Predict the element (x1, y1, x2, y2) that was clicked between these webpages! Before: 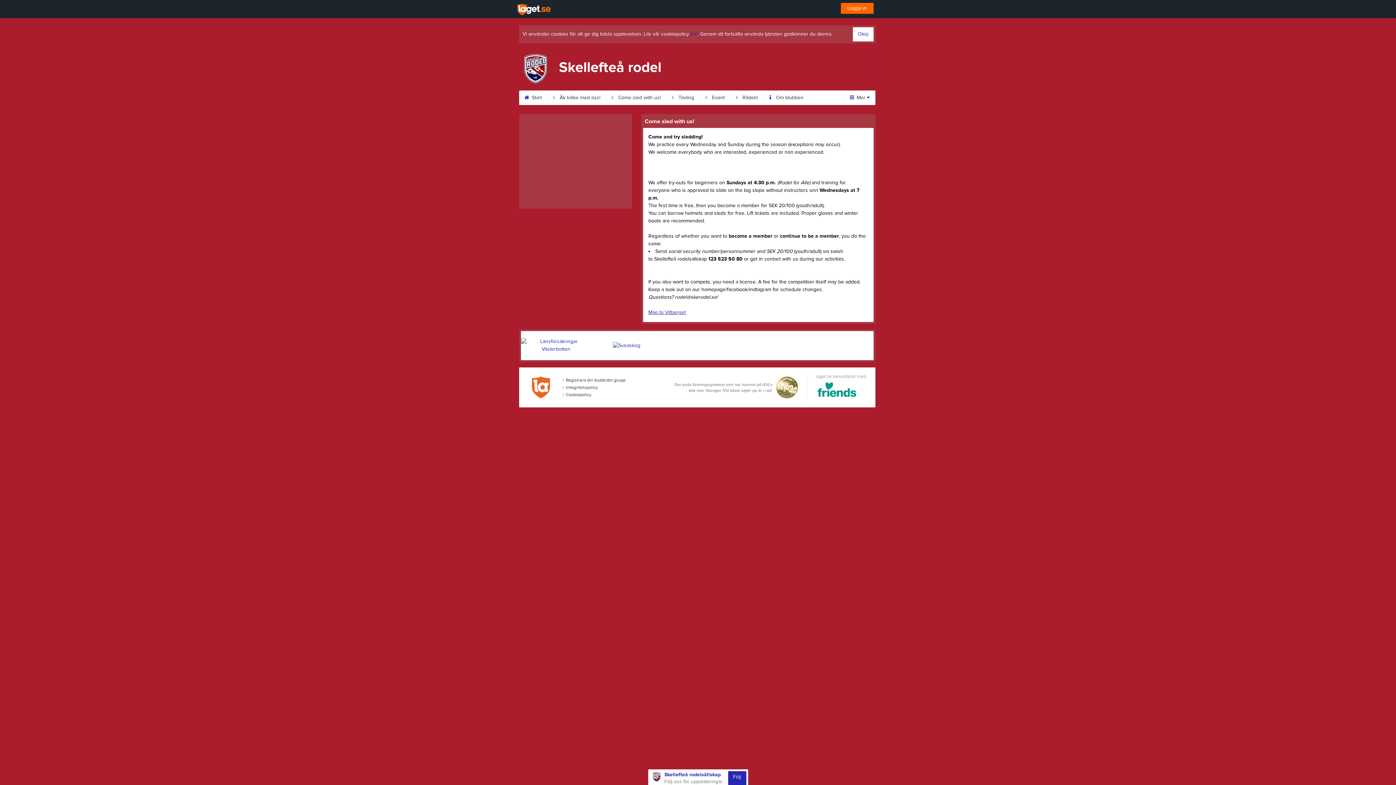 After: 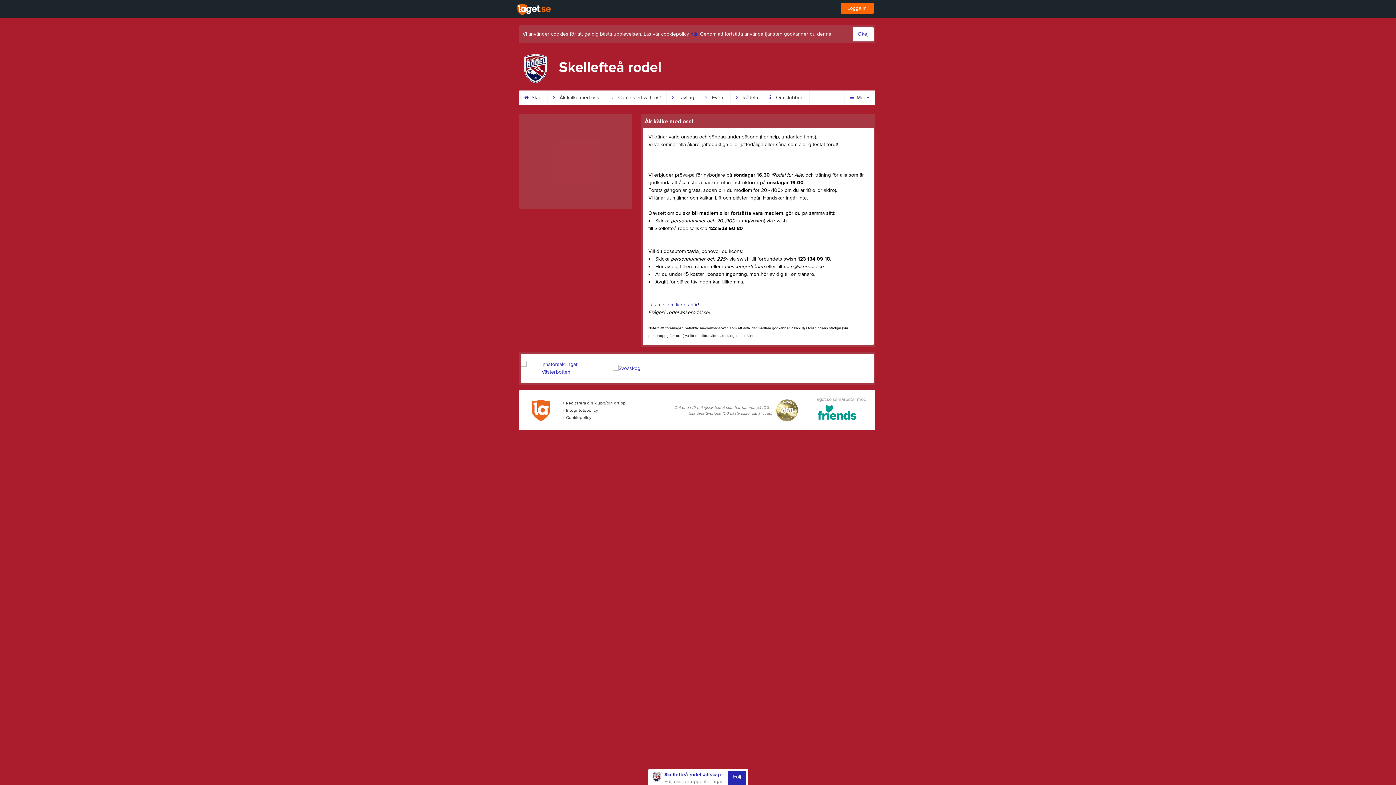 Action: label:  Åk kälke med oss! bbox: (547, 90, 606, 105)